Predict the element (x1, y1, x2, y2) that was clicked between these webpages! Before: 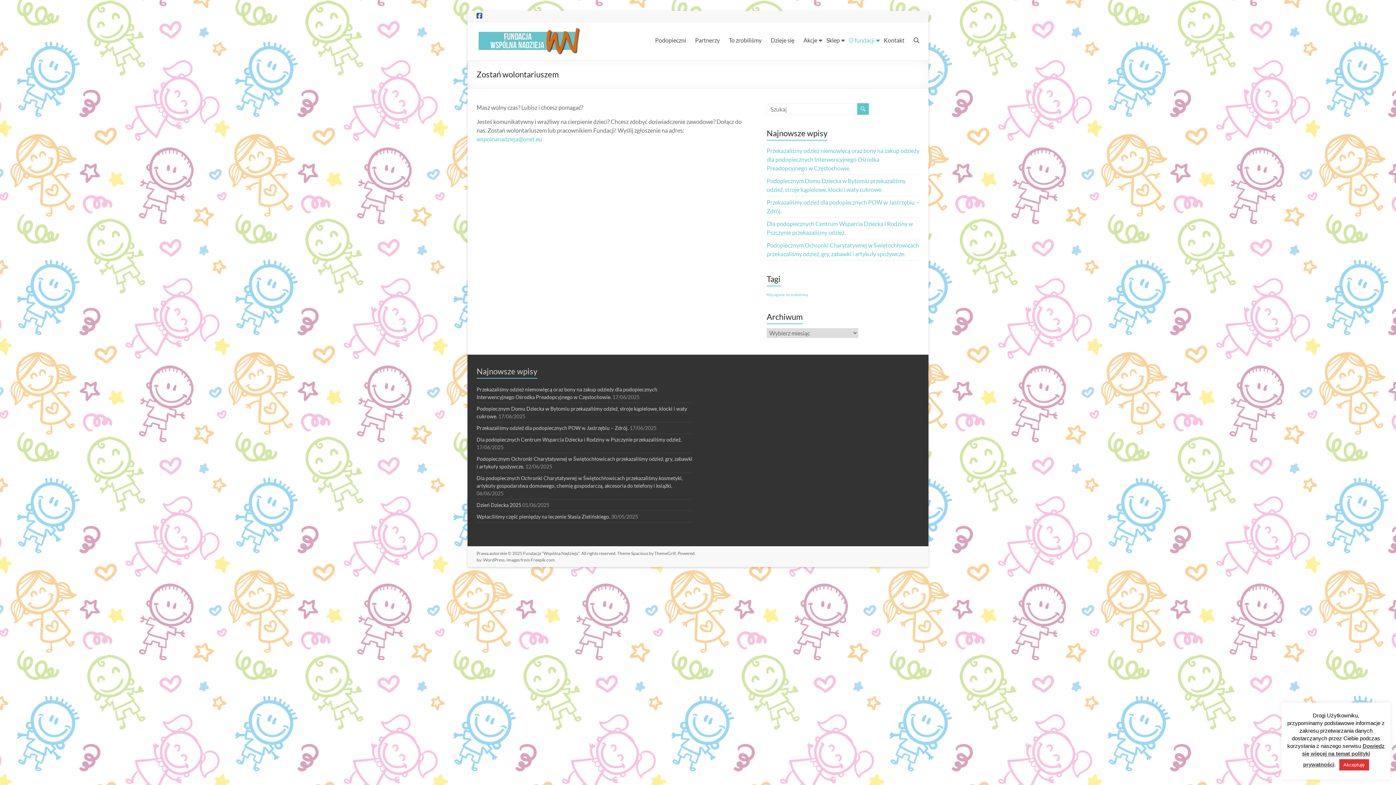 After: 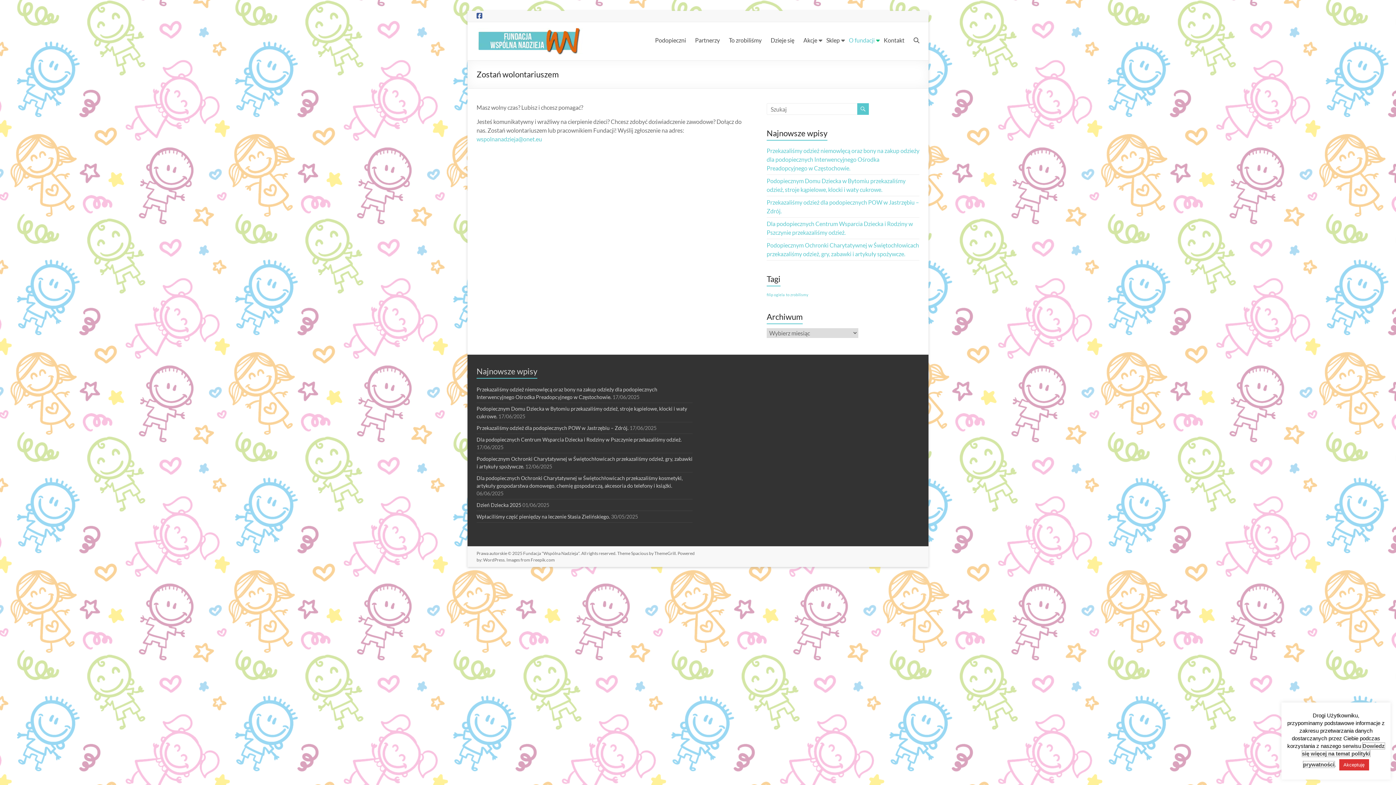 Action: label: Dowiedz się więcej na temat polityki prywatności bbox: (1302, 743, 1385, 768)